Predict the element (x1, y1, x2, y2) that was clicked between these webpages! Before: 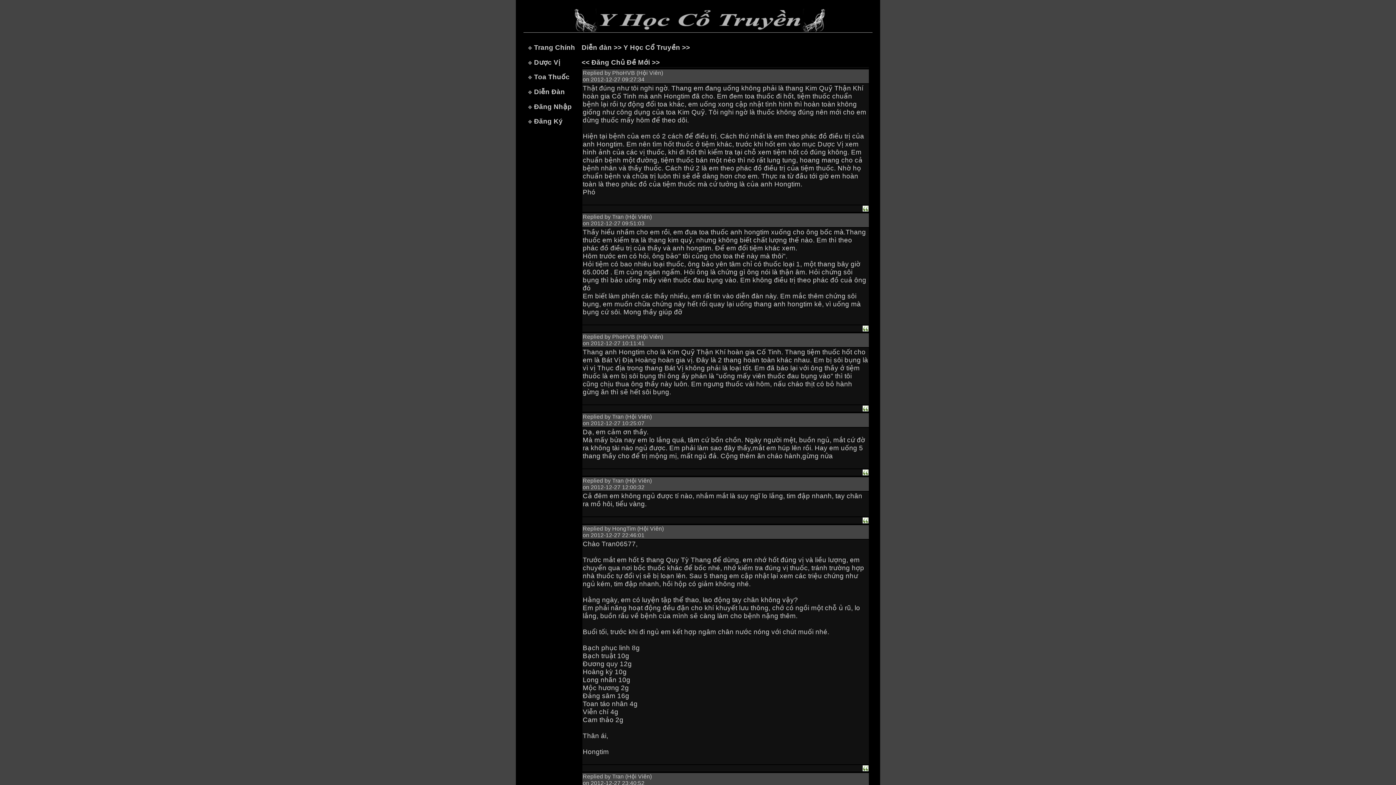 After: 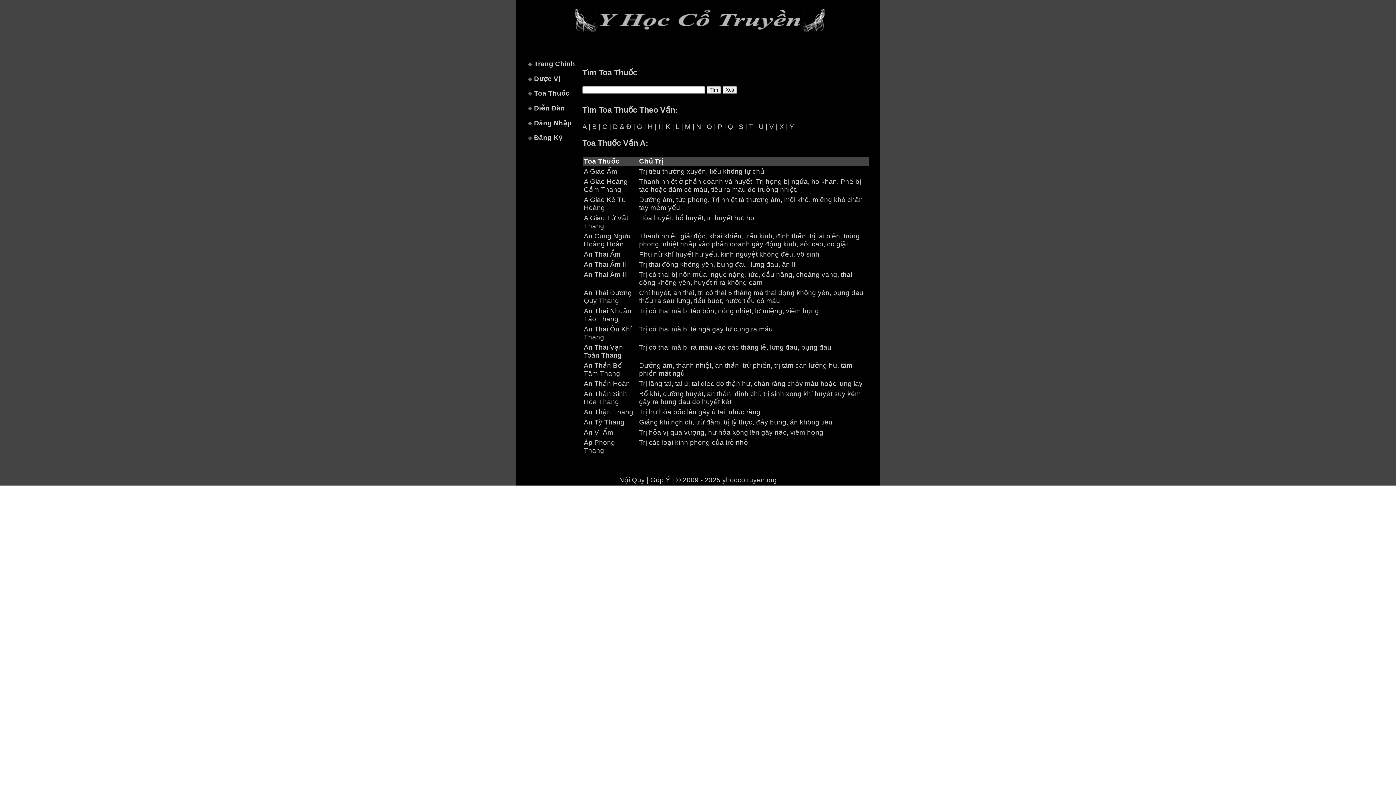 Action: bbox: (534, 73, 569, 80) label: Toa Thuốc